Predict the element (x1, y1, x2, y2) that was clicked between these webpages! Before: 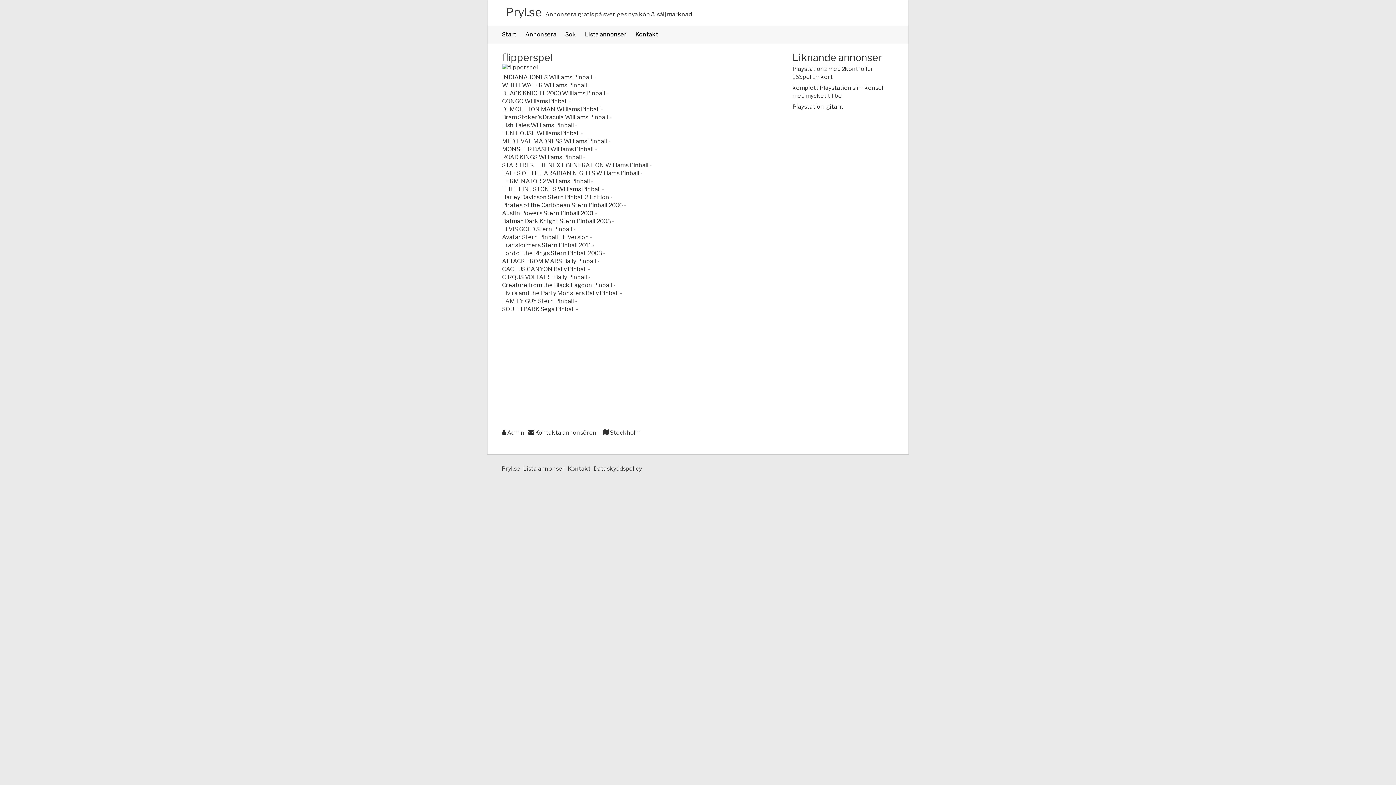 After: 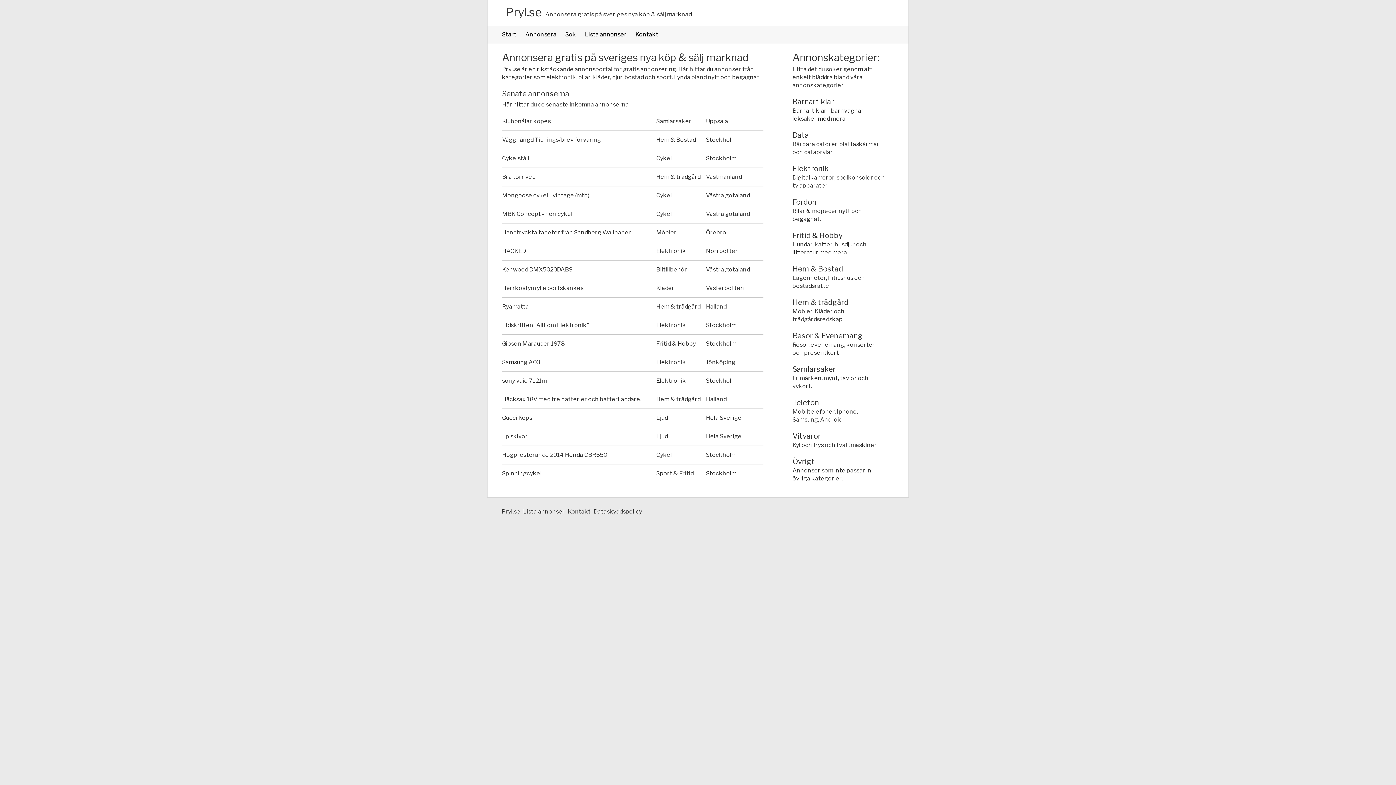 Action: label: Pryl.se bbox: (502, 1, 545, 22)